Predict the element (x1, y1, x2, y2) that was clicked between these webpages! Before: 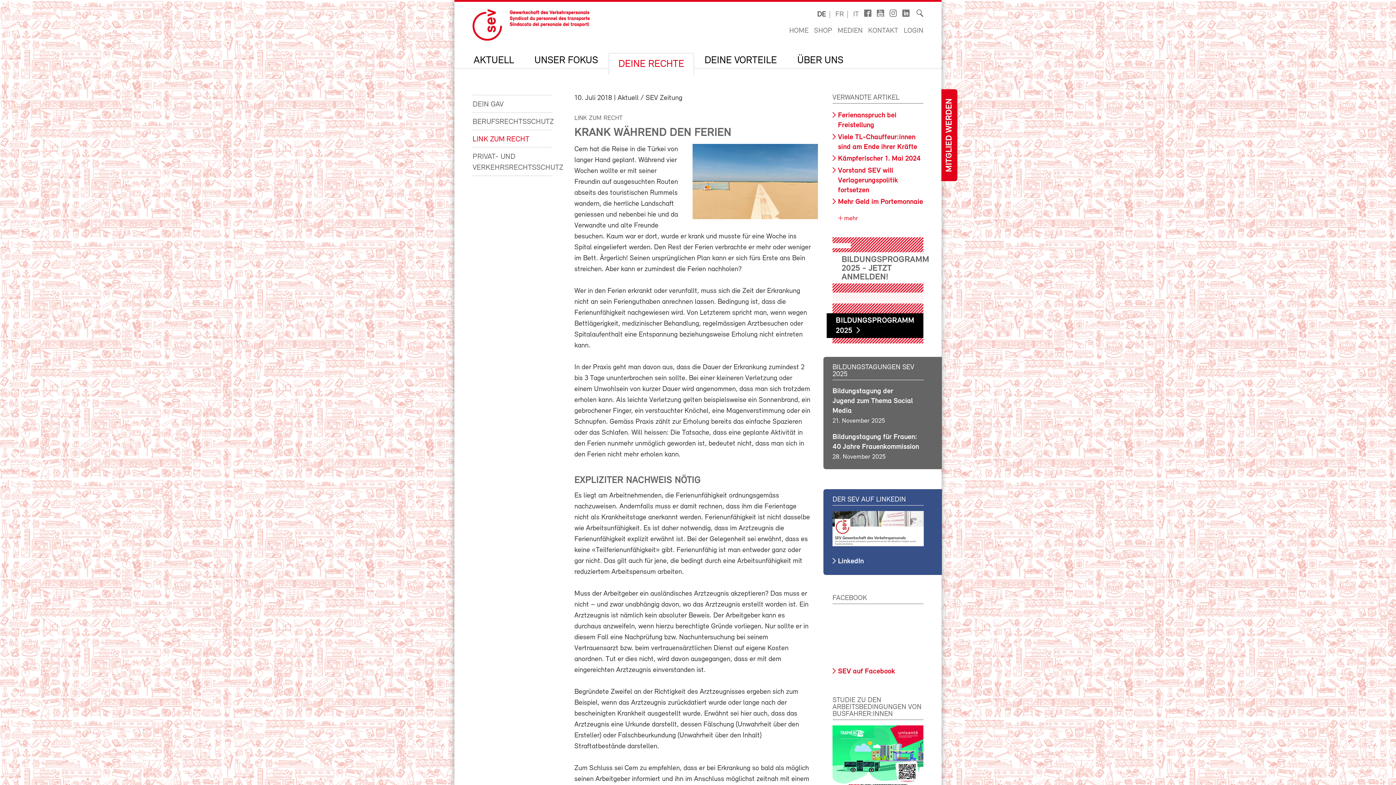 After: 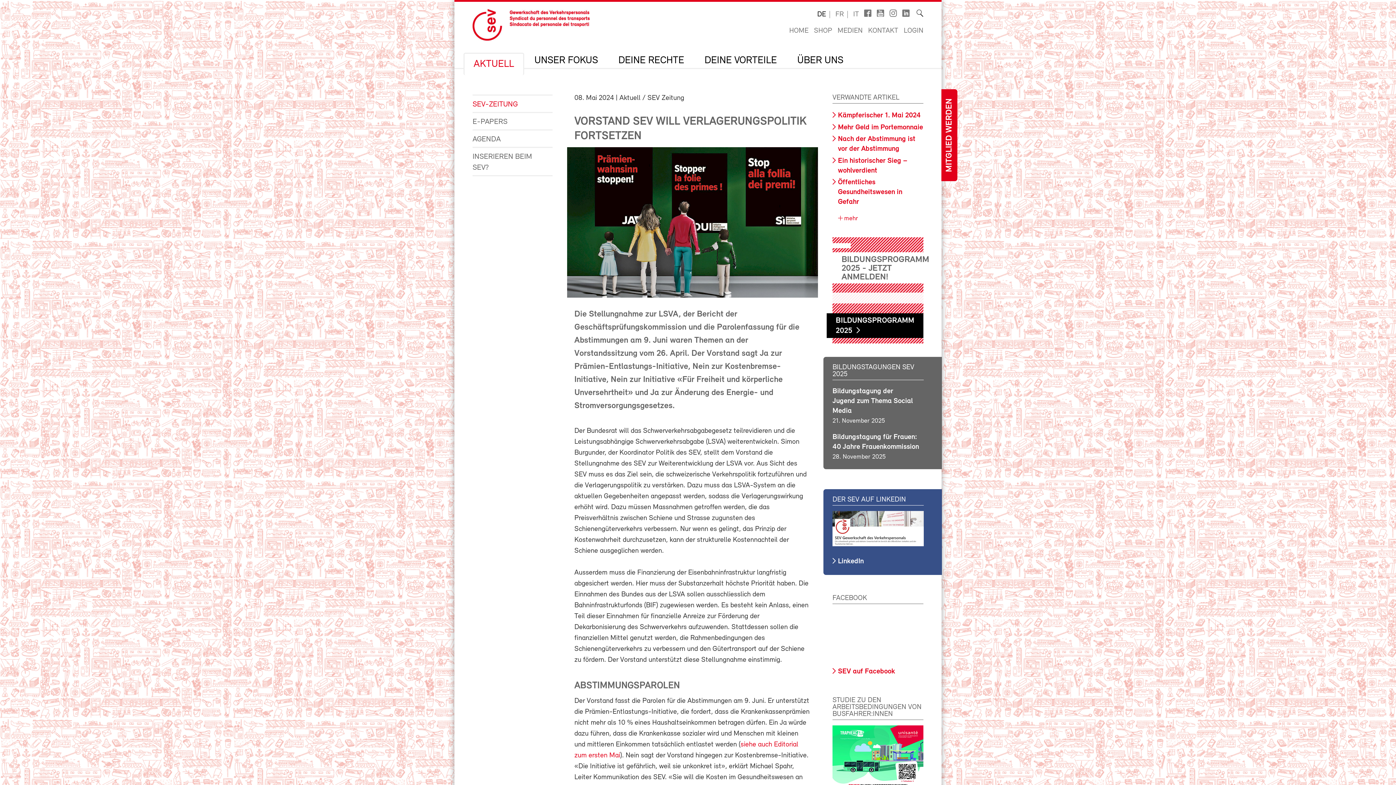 Action: label: Vorstand SEV will Verlagerungspolitik fortsetzen bbox: (838, 167, 898, 194)